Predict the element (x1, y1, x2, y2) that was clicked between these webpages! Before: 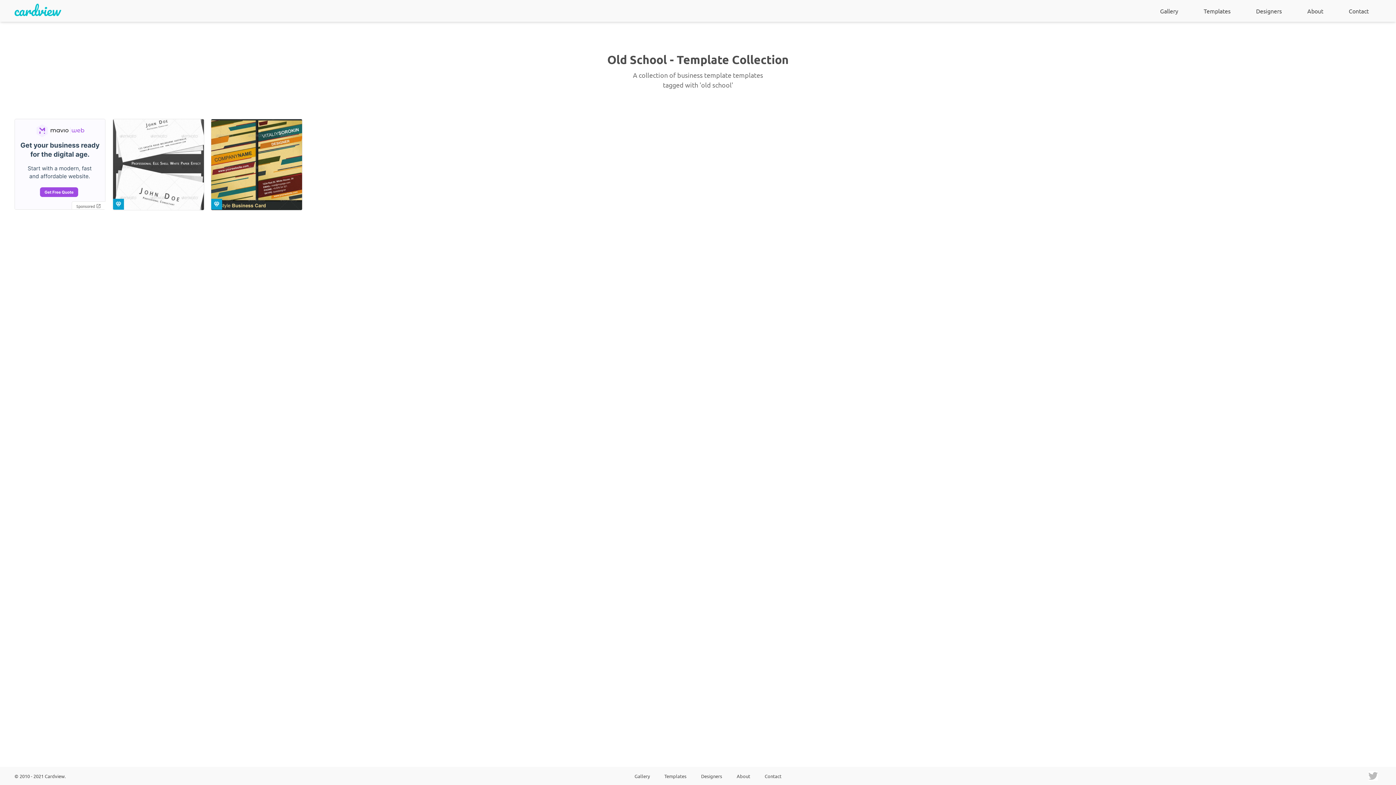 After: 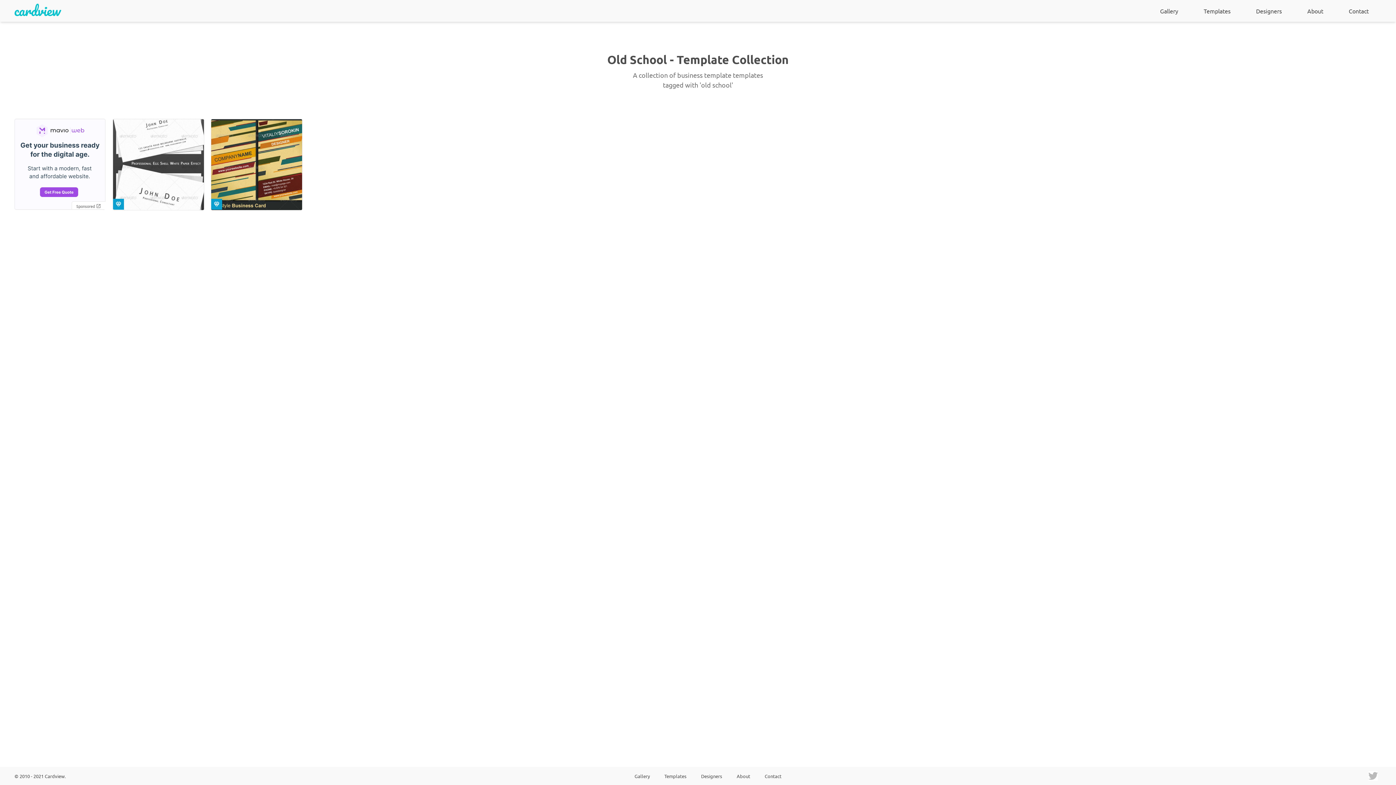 Action: bbox: (1368, 771, 1378, 781)